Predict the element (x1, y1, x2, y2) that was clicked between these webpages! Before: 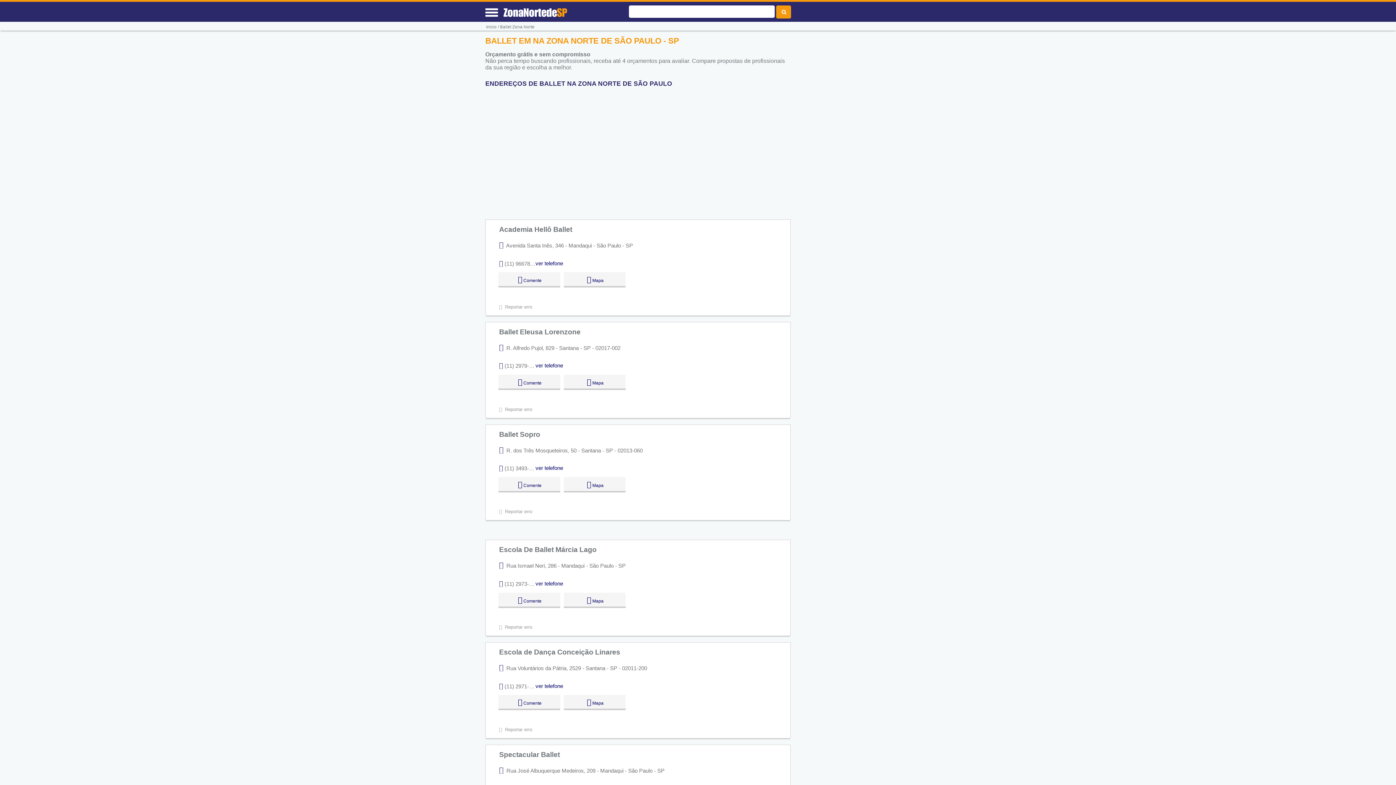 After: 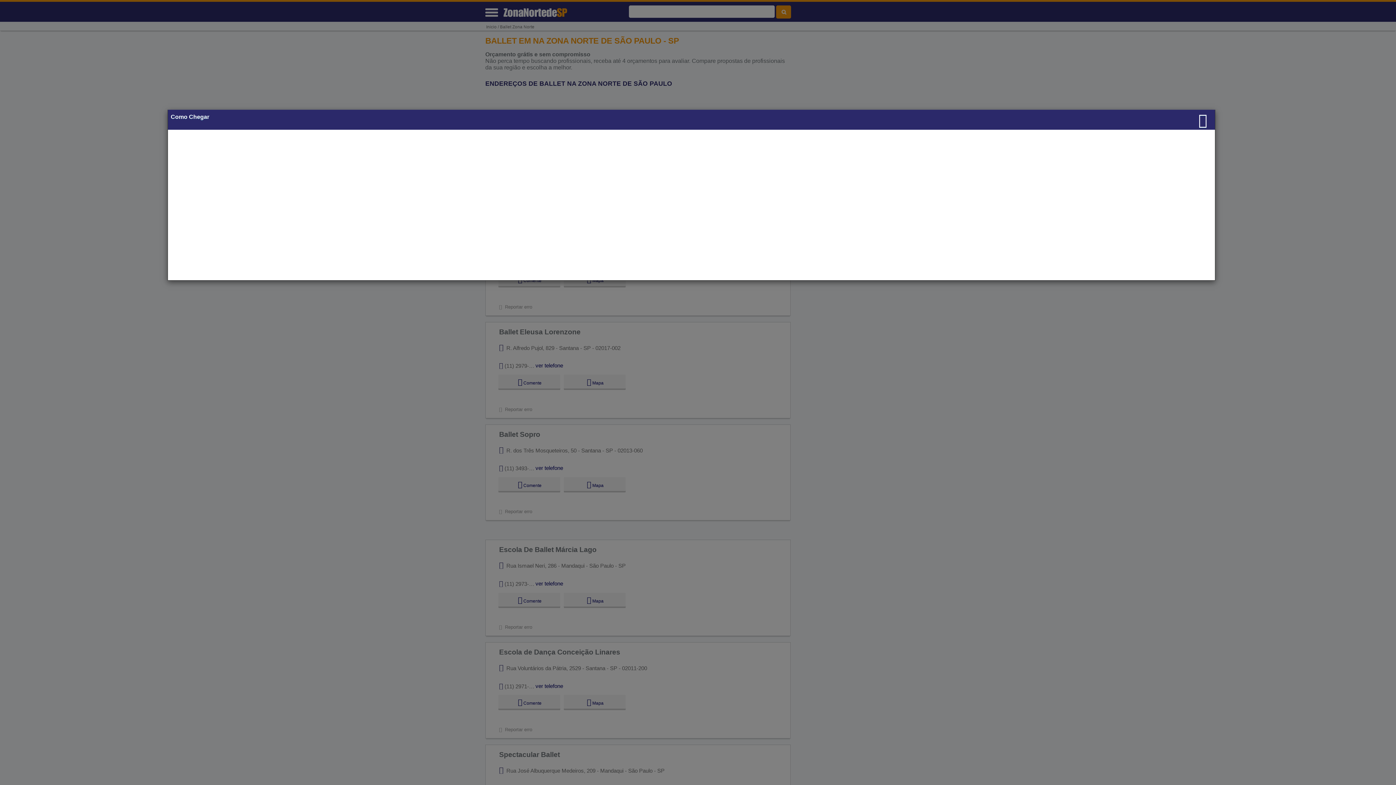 Action: bbox: (499, 345, 503, 351)